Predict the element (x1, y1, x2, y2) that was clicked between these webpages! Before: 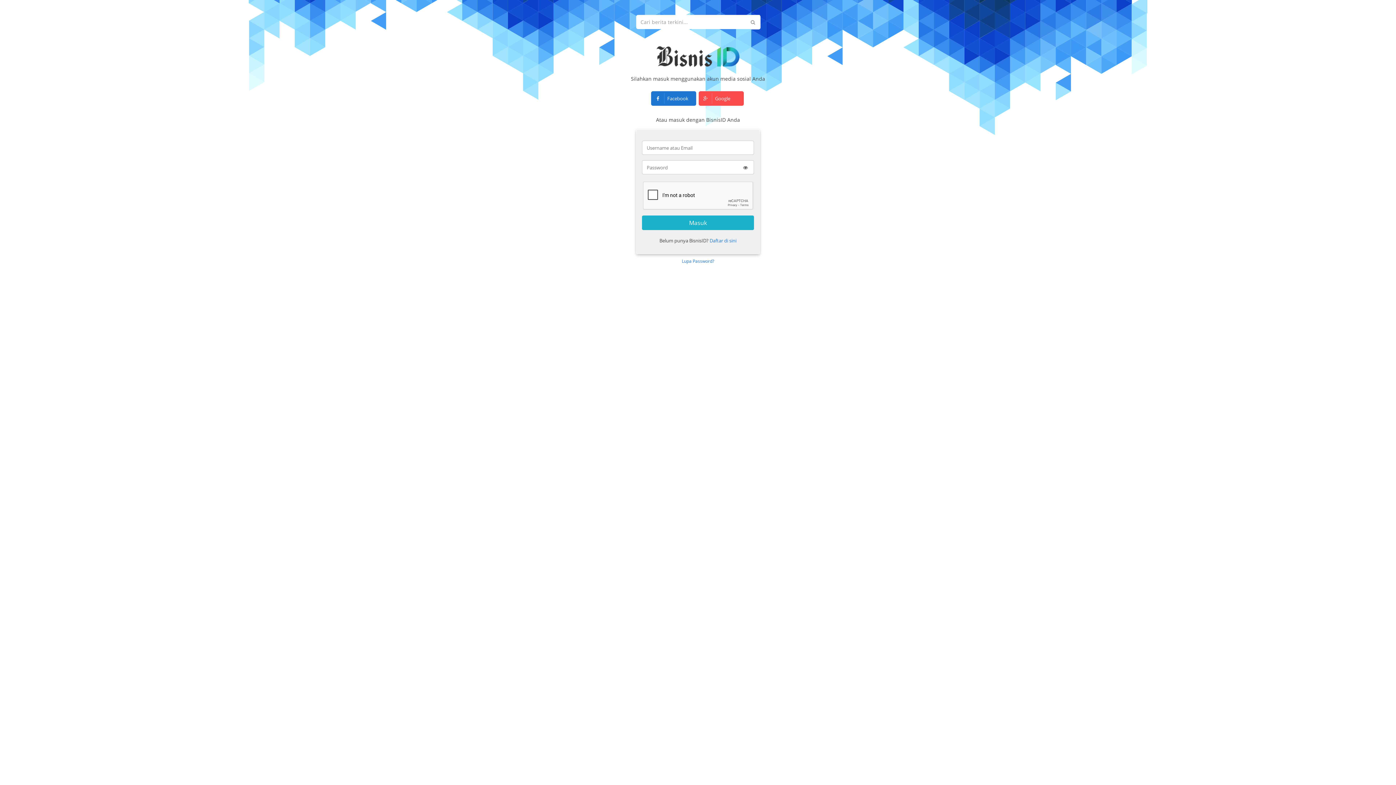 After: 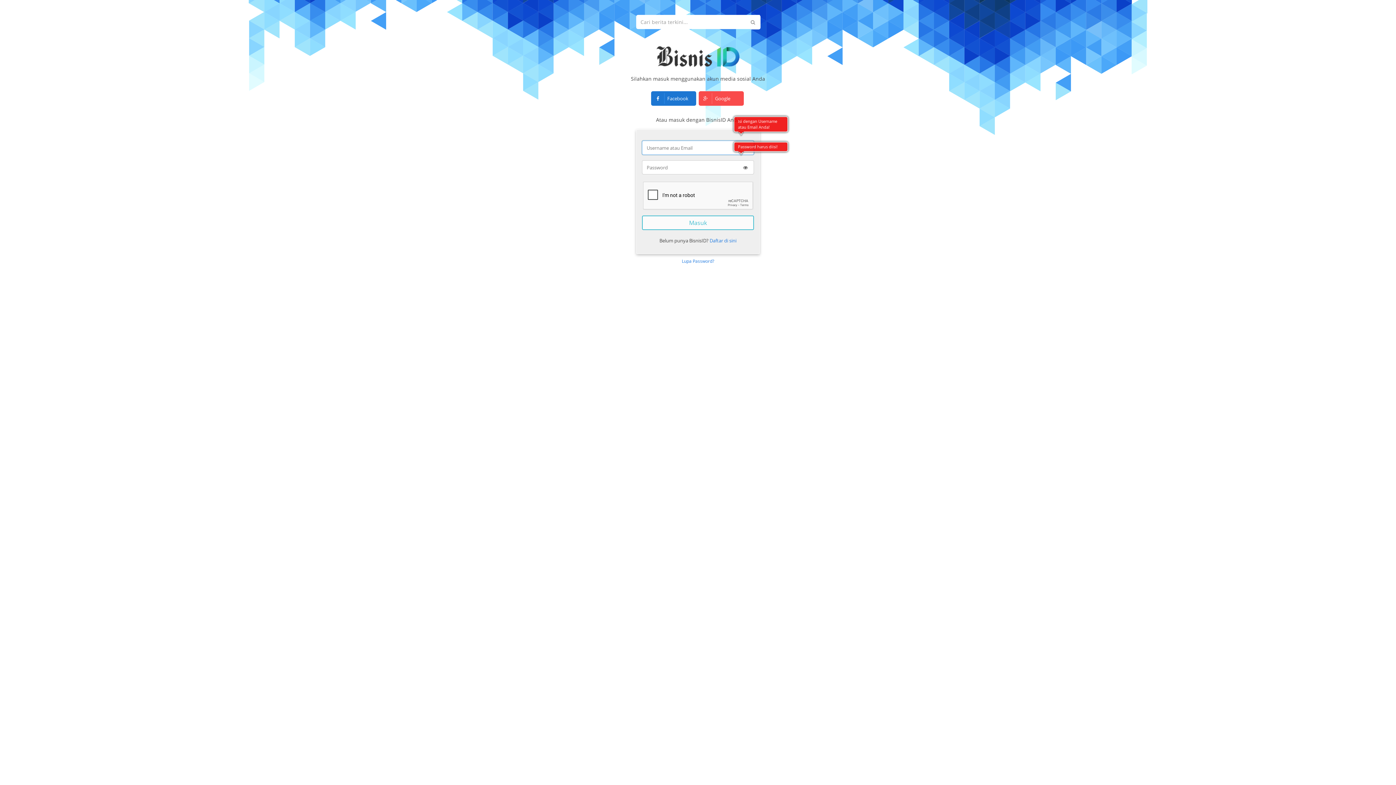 Action: label: Masuk bbox: (642, 215, 754, 230)